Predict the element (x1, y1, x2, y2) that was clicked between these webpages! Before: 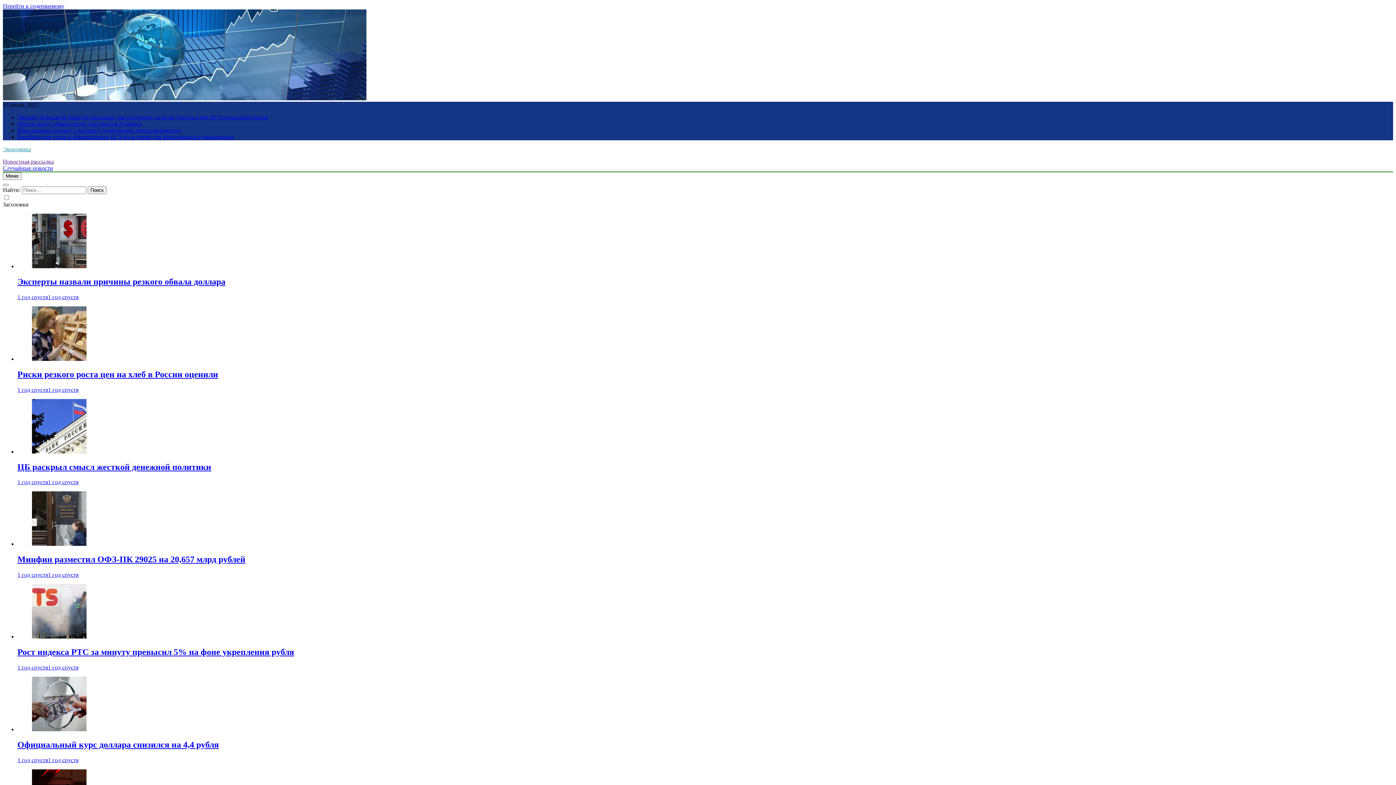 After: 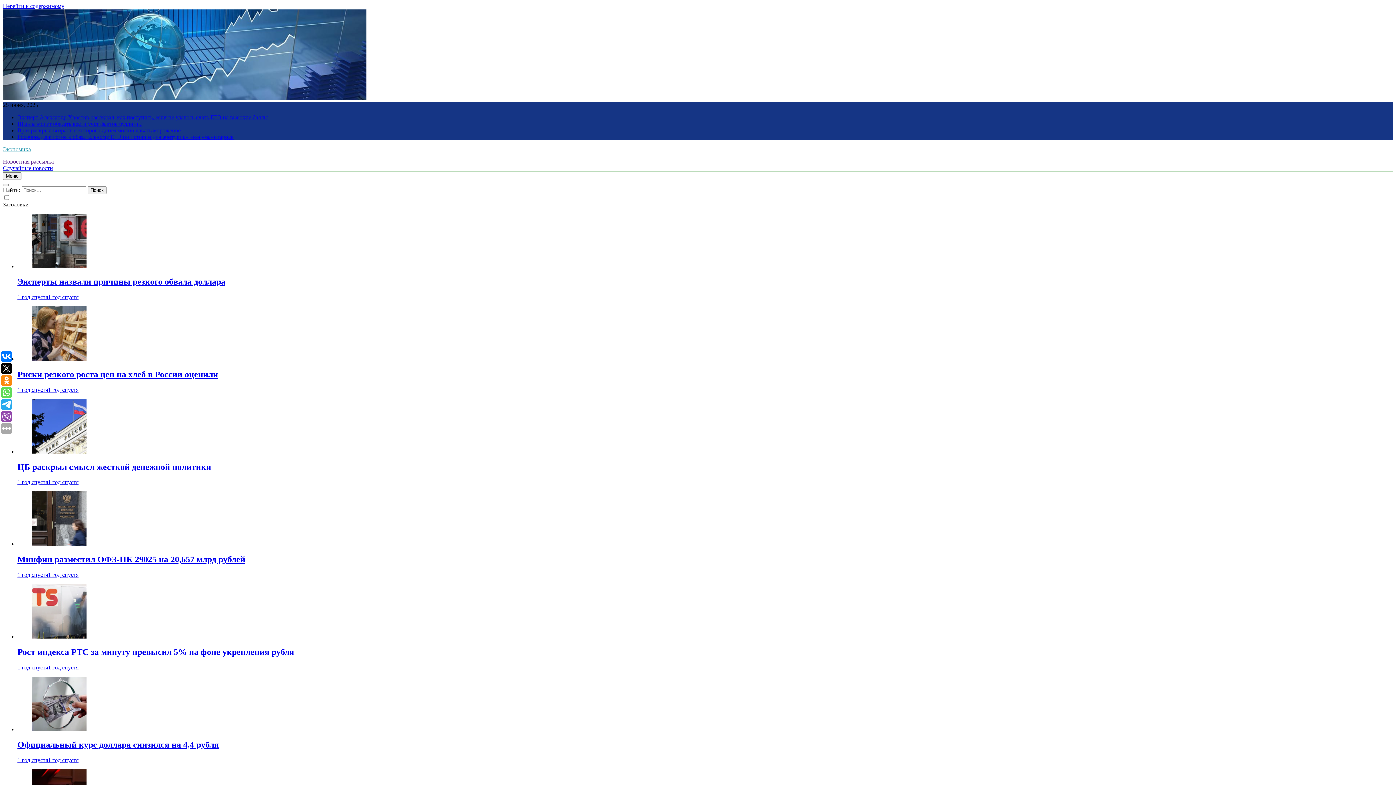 Action: label: Эксперт Александр Хвостов рассказал, как поступить, если не удалось сдать ЕГЭ на высокие баллы bbox: (17, 114, 268, 120)